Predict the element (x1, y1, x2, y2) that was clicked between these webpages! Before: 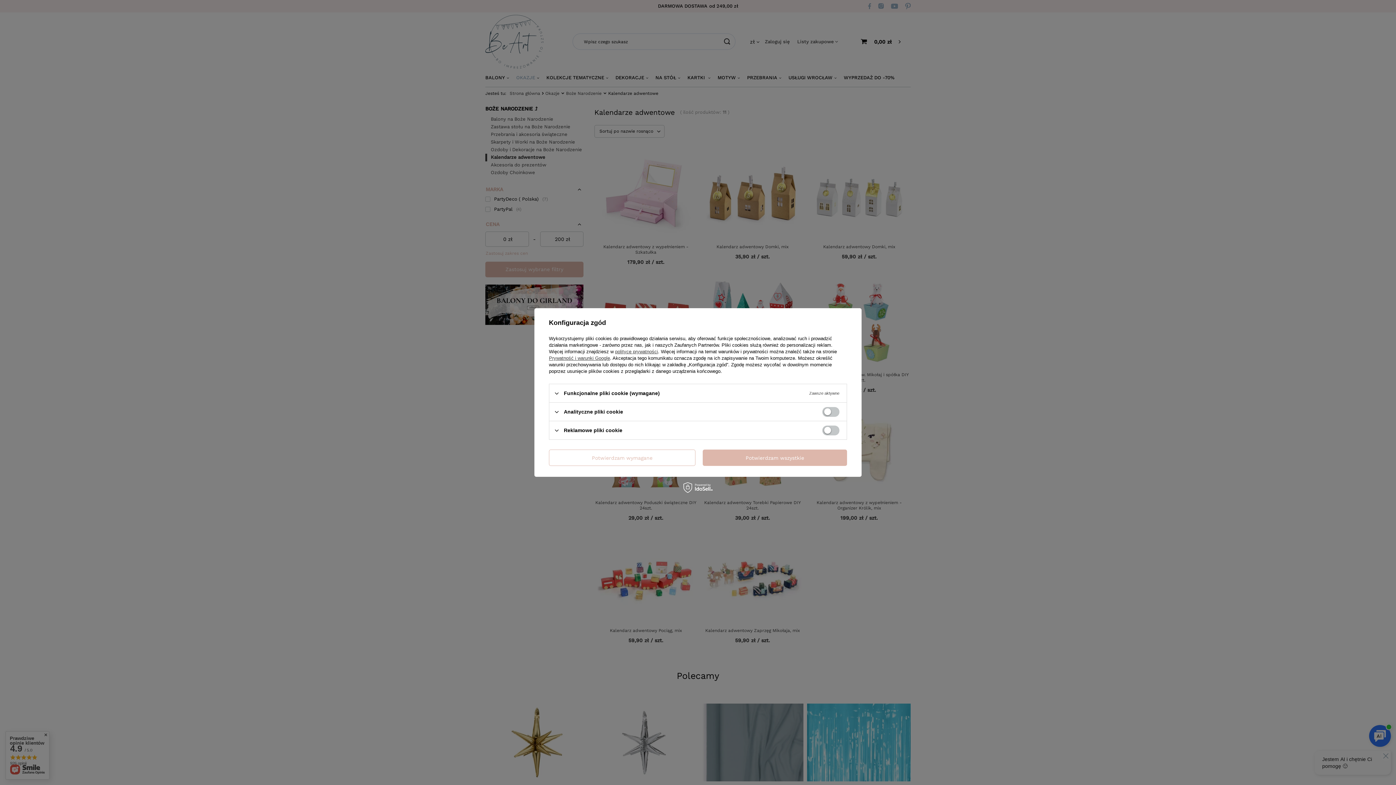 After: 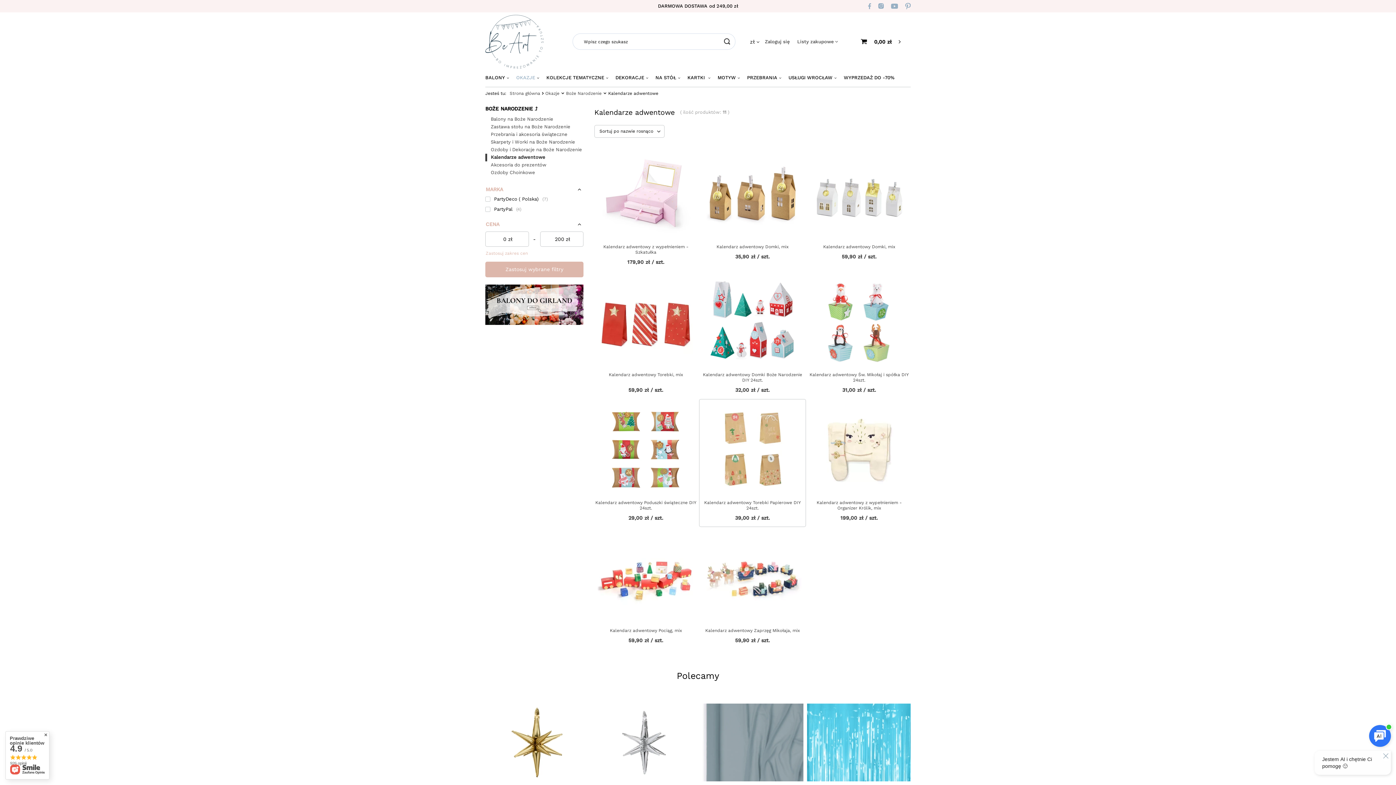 Action: bbox: (702, 449, 847, 466) label: Potwierdzam wszystkie